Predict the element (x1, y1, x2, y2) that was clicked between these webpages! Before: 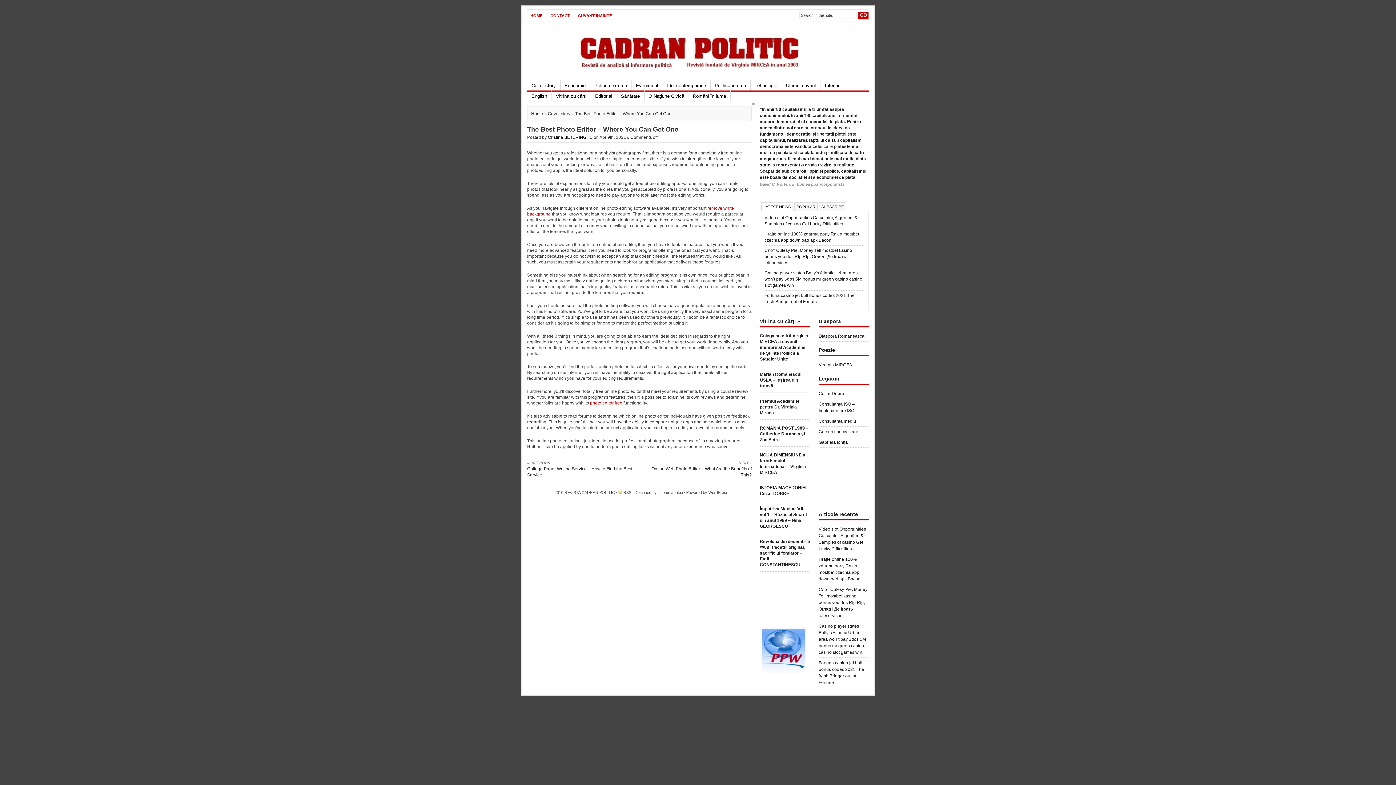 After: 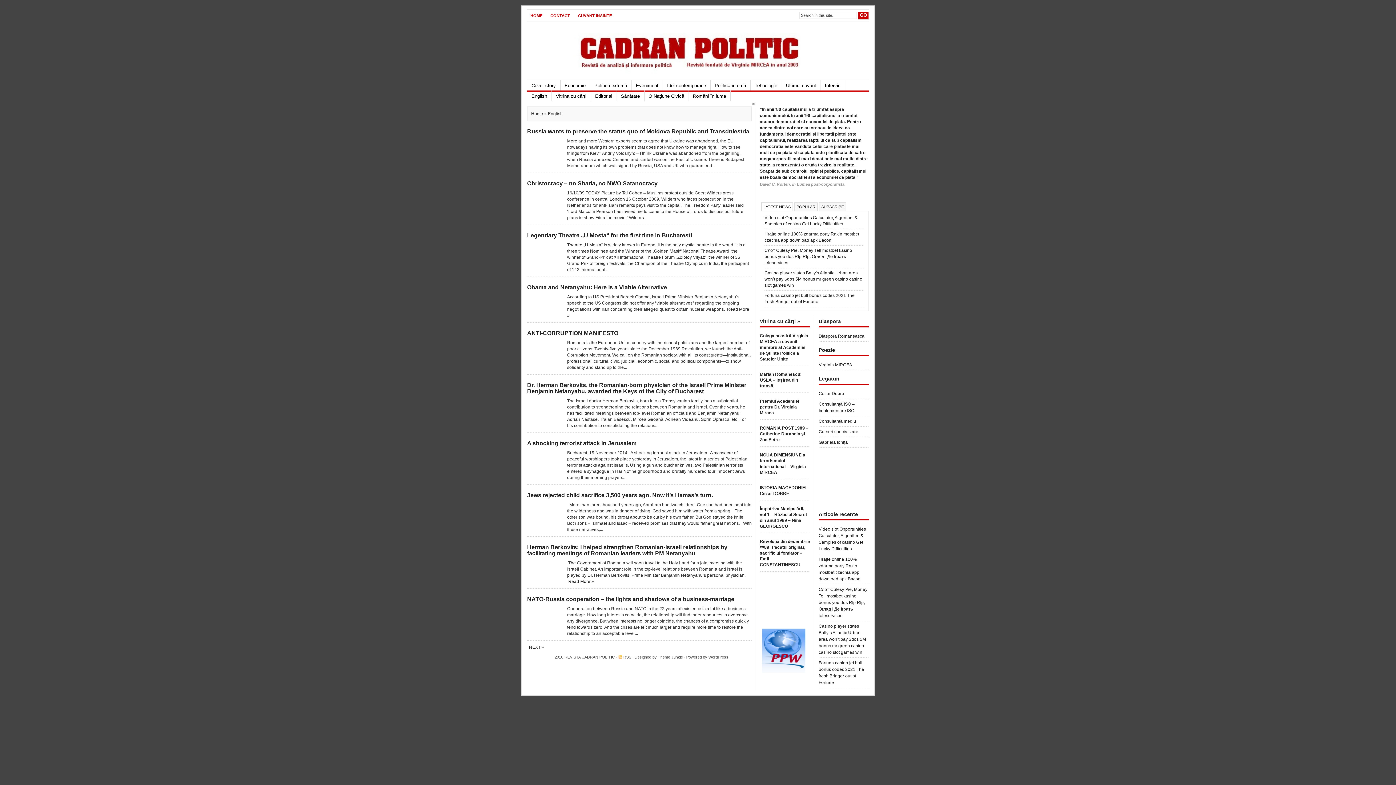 Action: label: English bbox: (527, 90, 552, 101)